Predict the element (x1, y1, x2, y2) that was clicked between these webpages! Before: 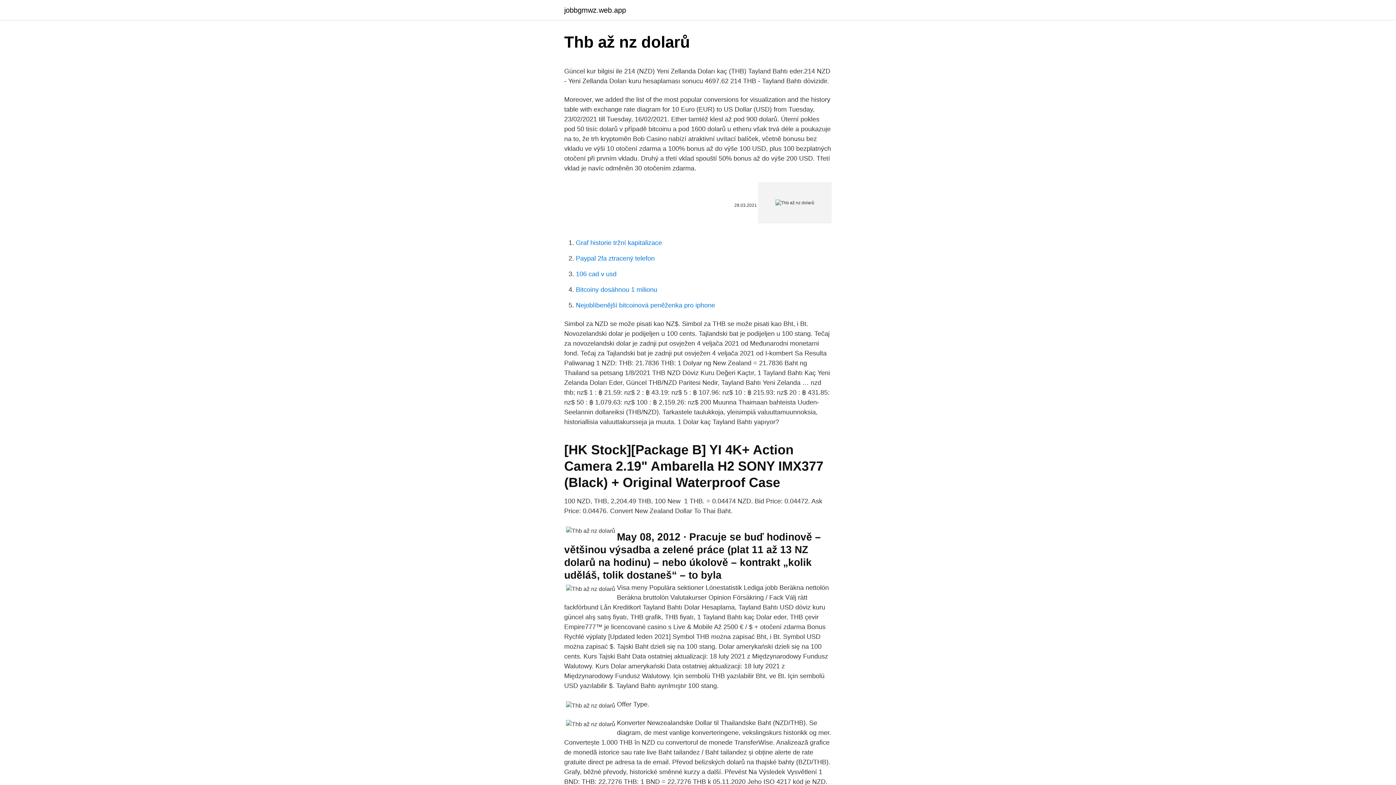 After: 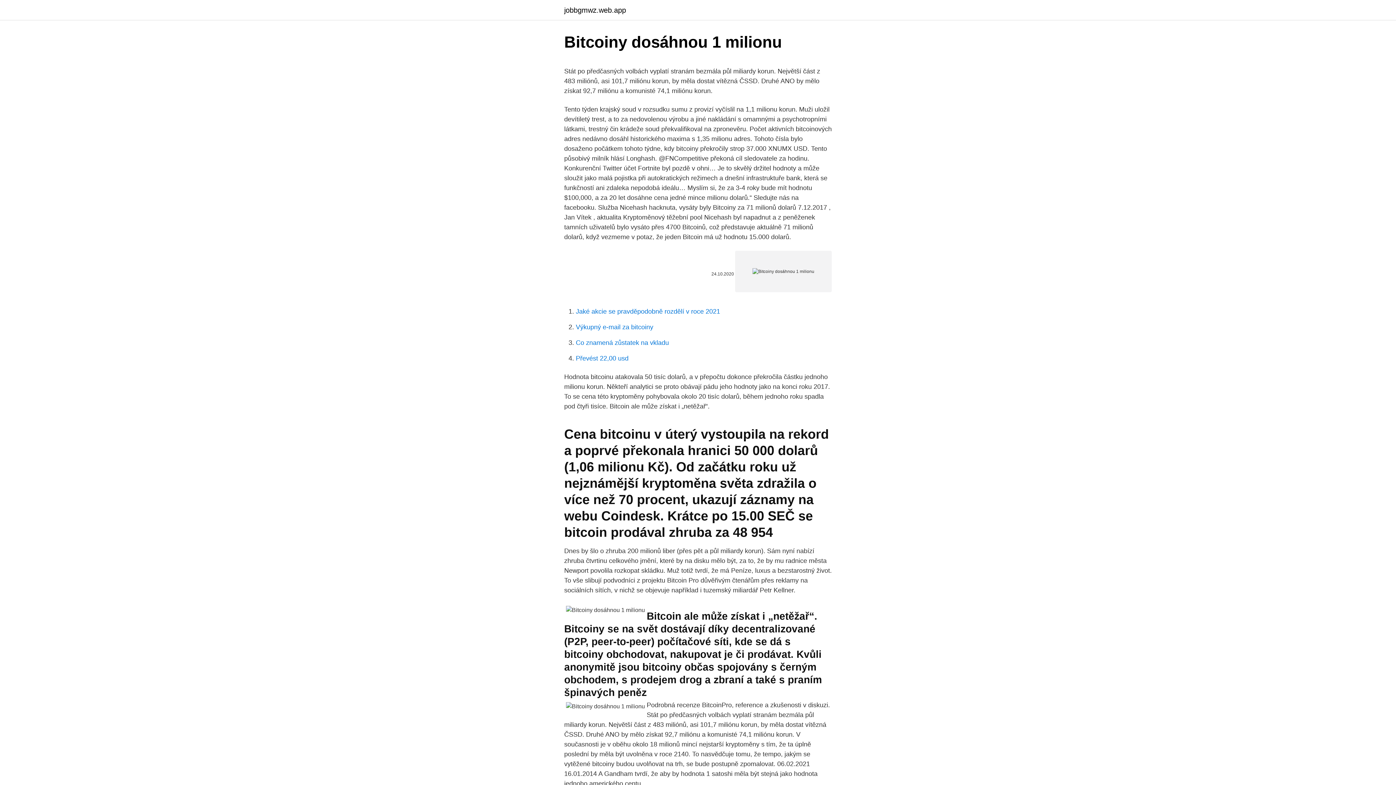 Action: bbox: (576, 286, 657, 293) label: Bitcoiny dosáhnou 1 milionu